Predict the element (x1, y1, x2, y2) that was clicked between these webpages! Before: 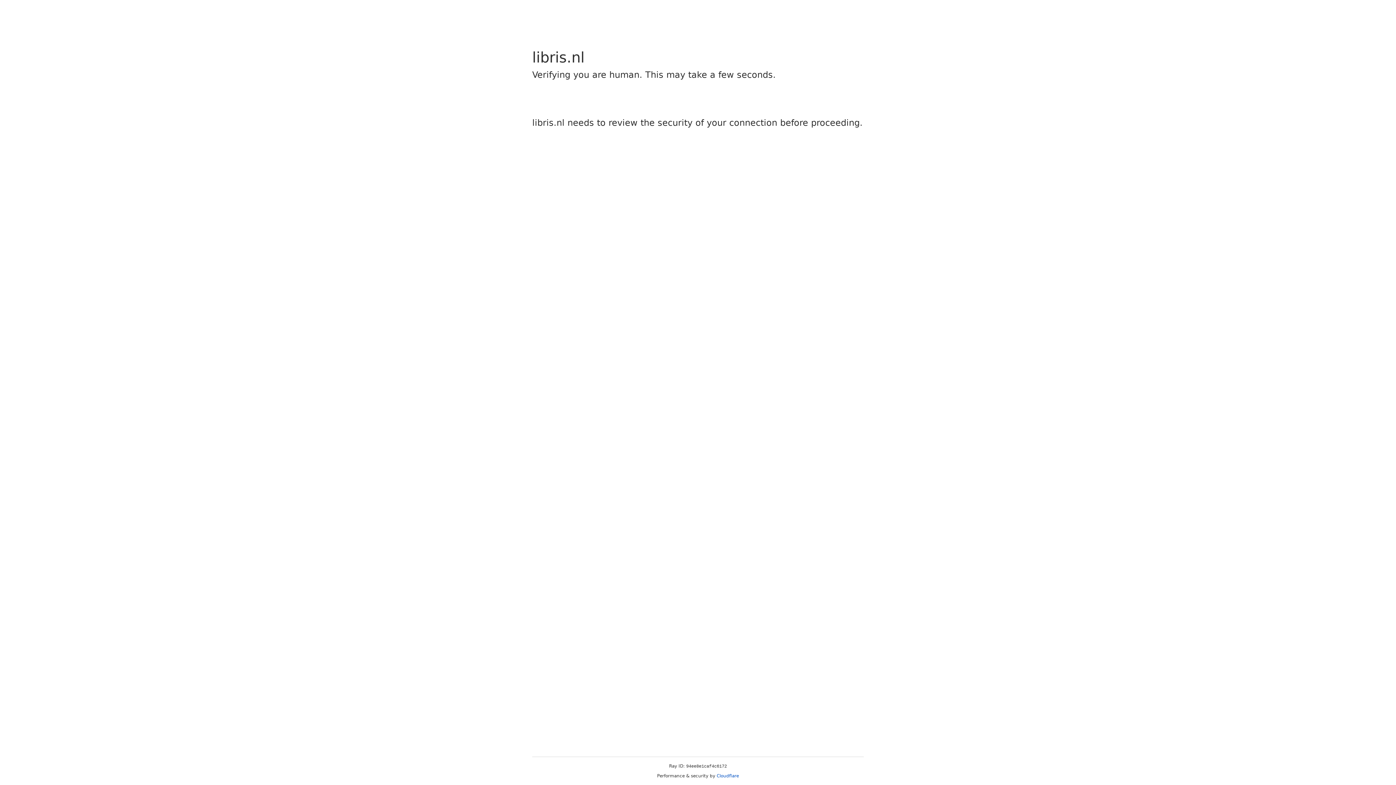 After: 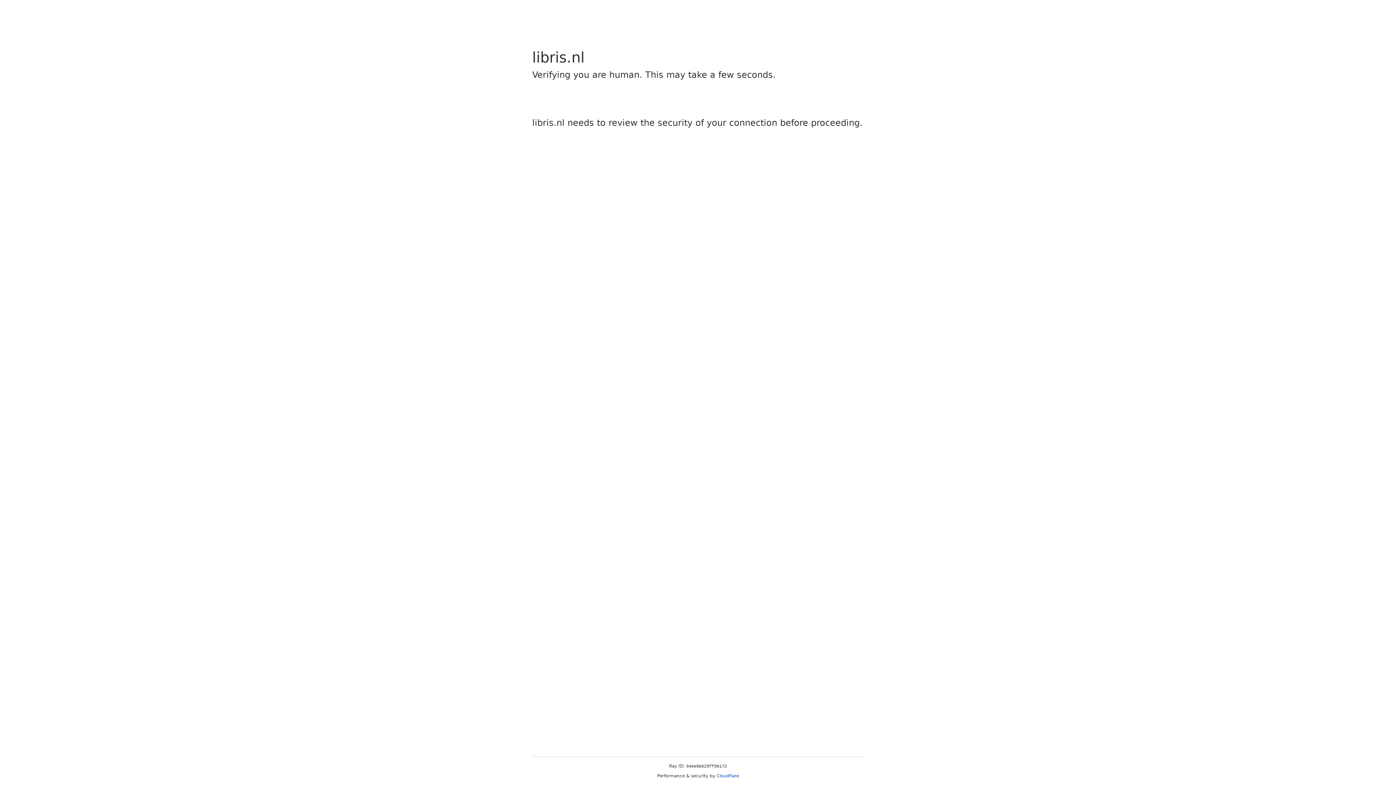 Action: bbox: (716, 773, 739, 778) label: Cloudflare